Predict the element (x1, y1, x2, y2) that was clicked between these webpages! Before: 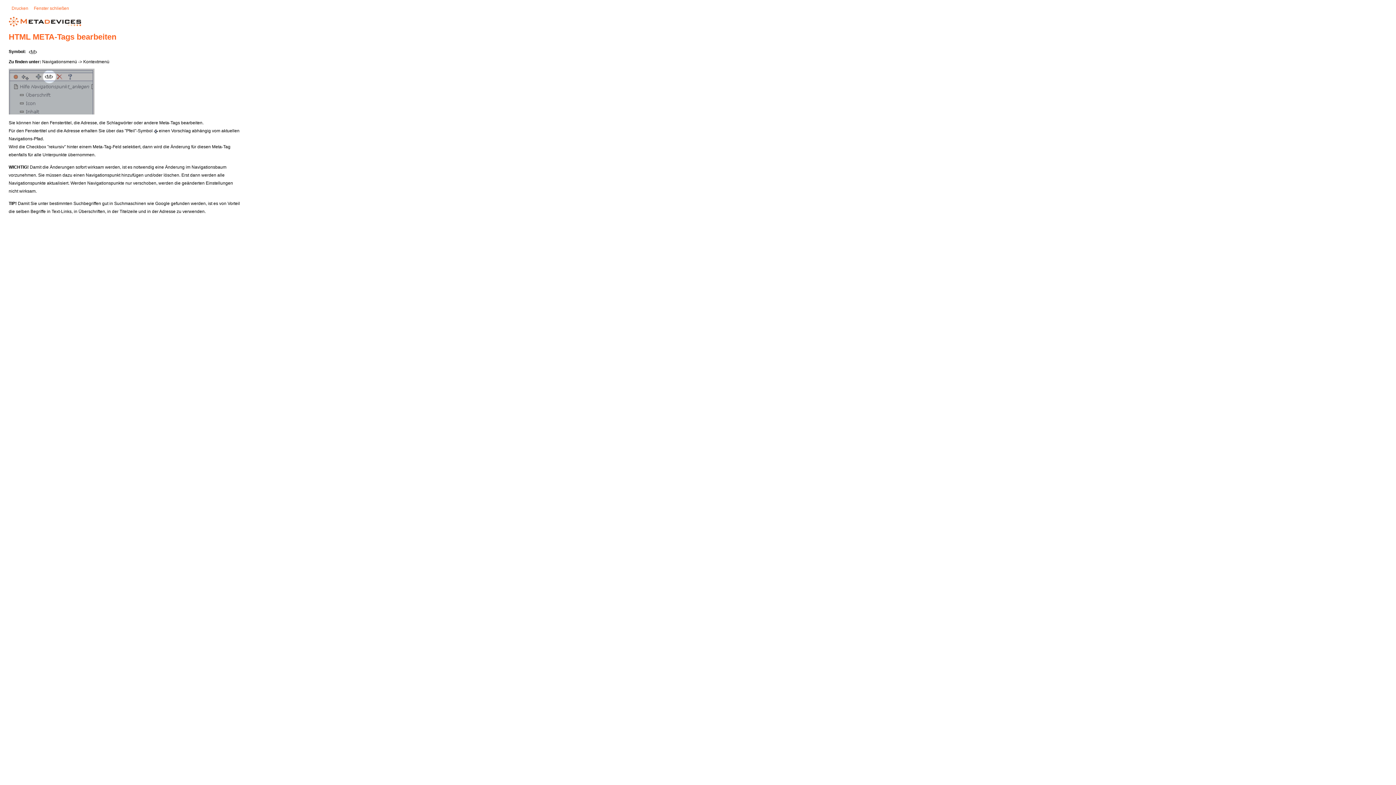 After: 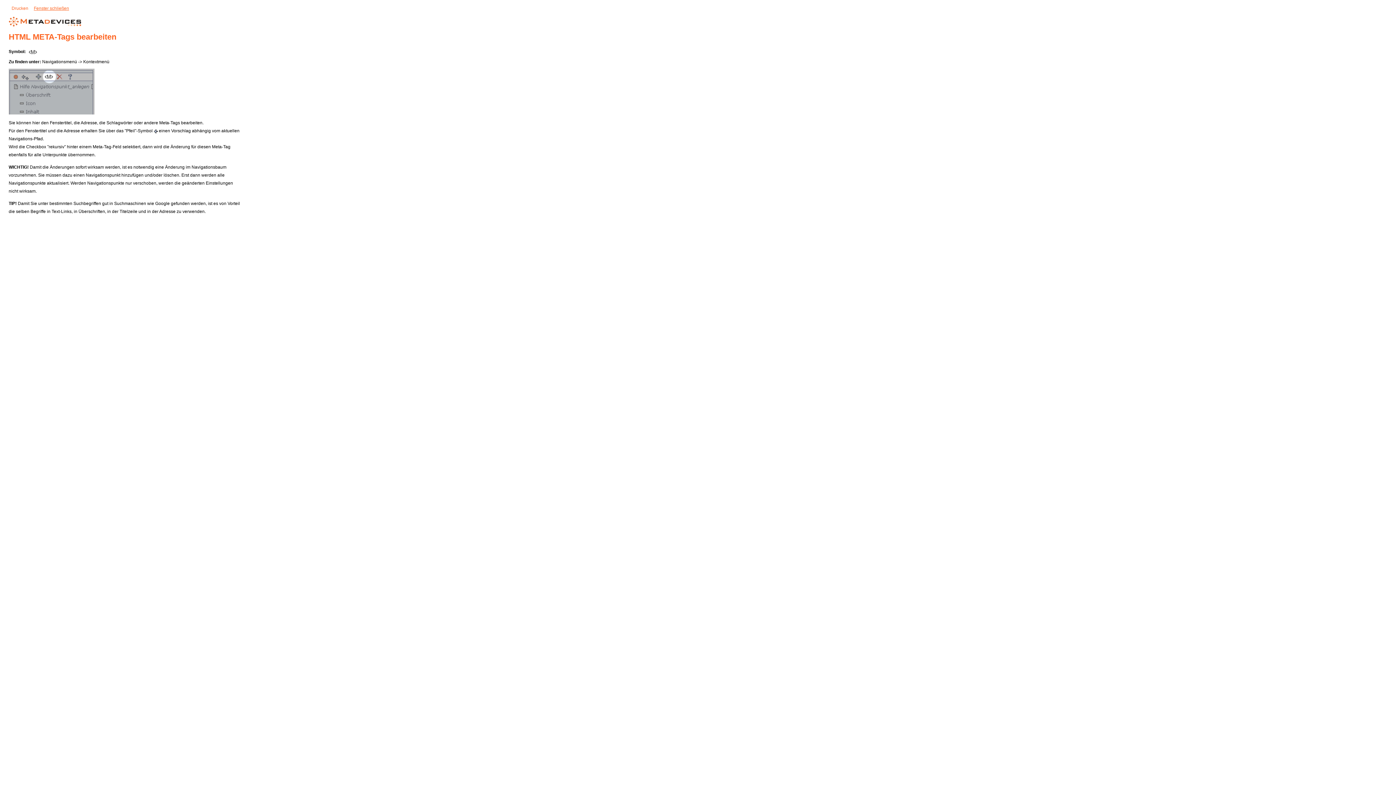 Action: bbox: (33, 5, 69, 10) label: Fenster schließen